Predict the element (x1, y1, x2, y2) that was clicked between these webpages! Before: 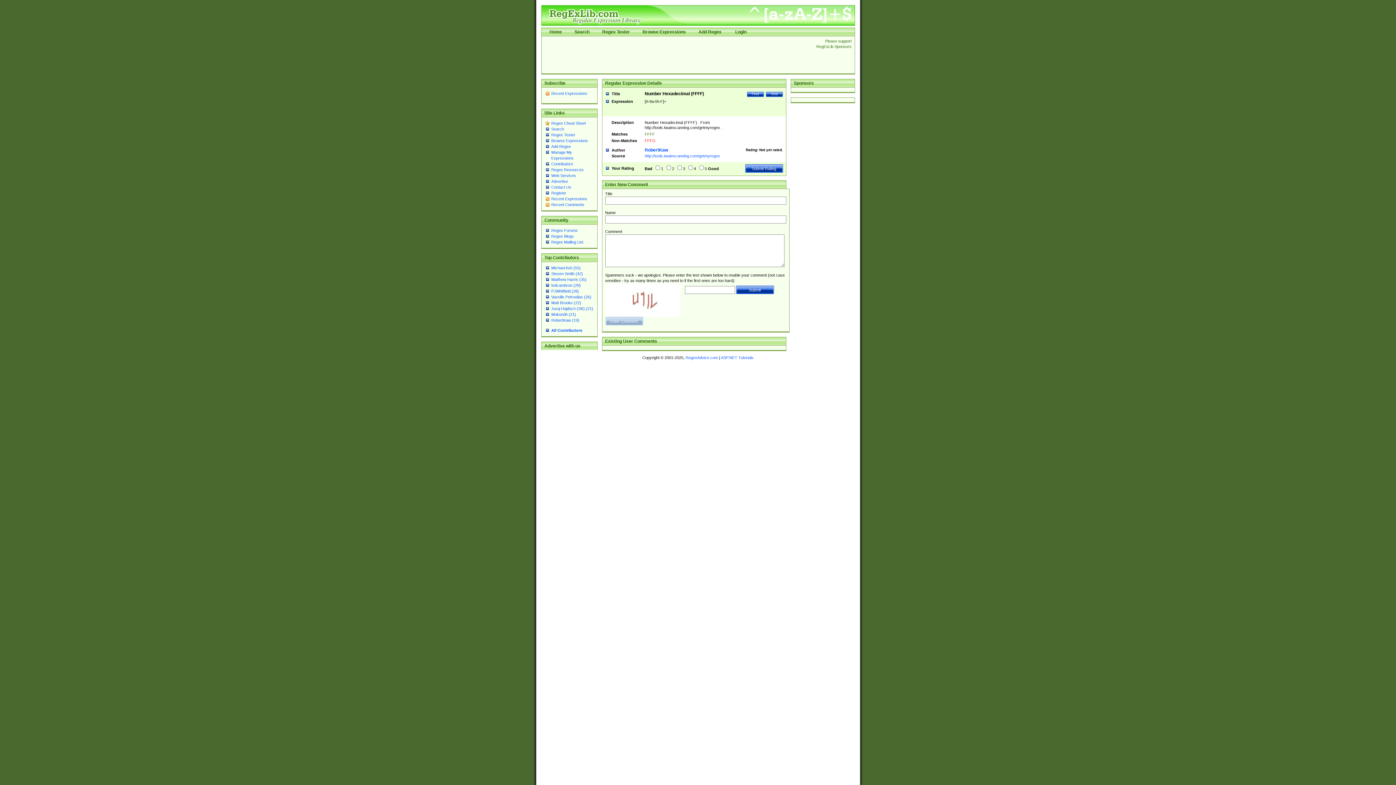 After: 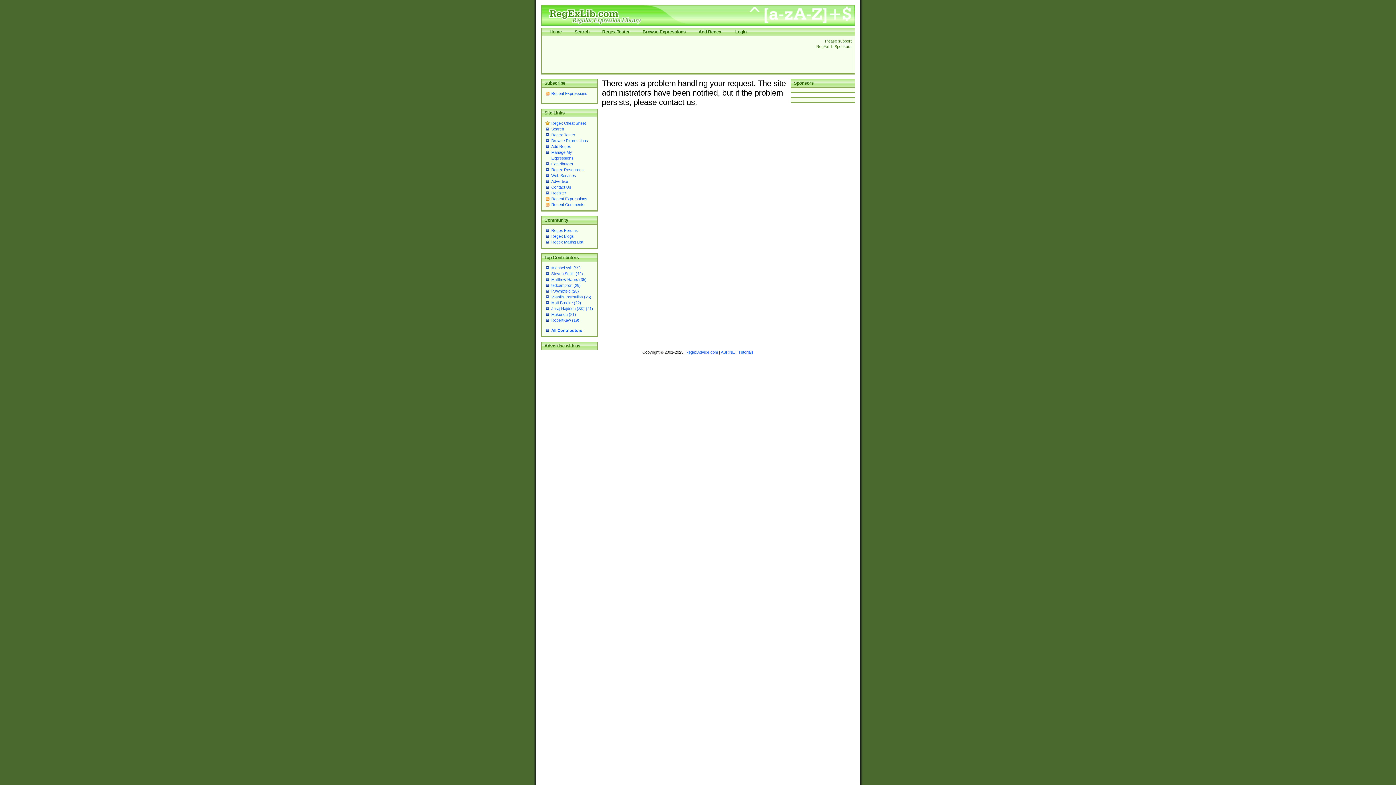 Action: bbox: (551, 138, 588, 142) label: Browse Expressions